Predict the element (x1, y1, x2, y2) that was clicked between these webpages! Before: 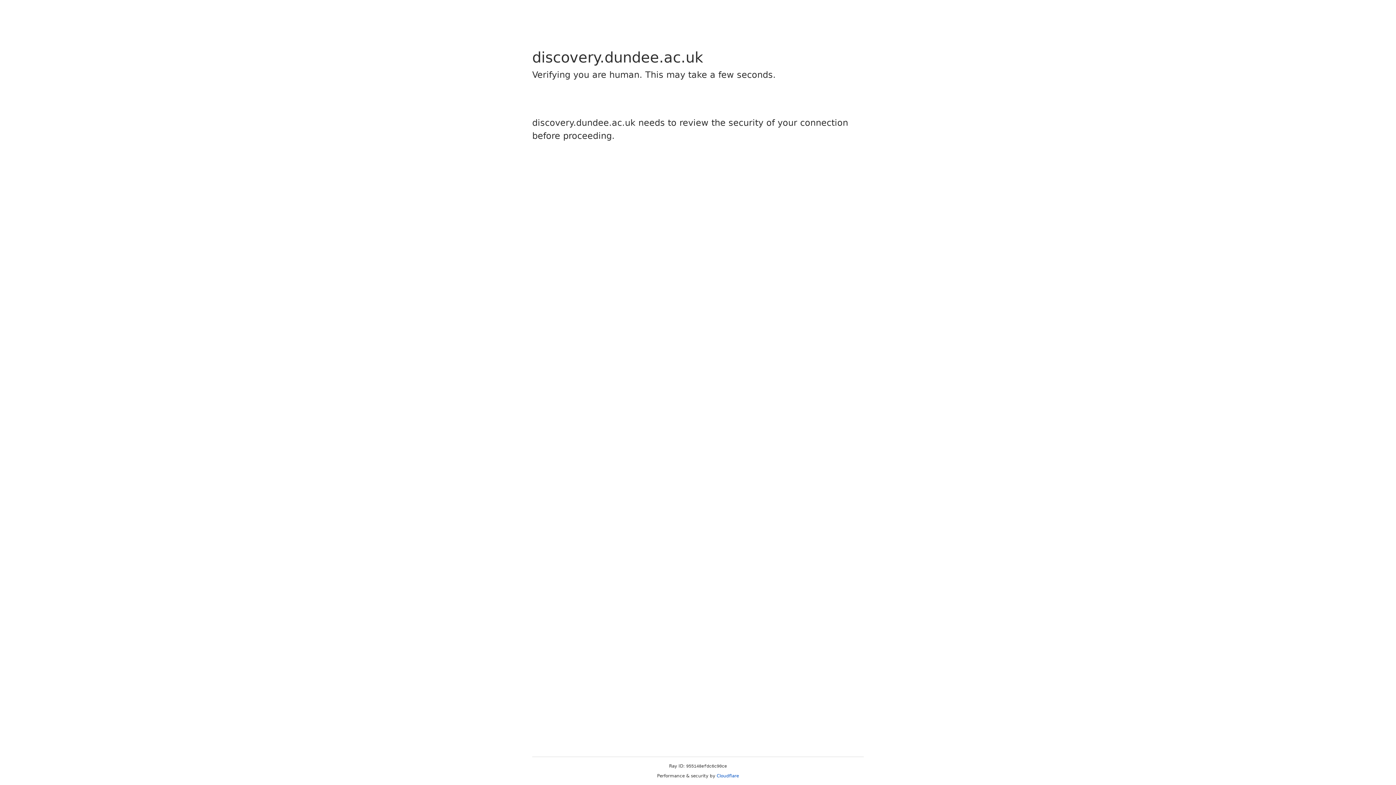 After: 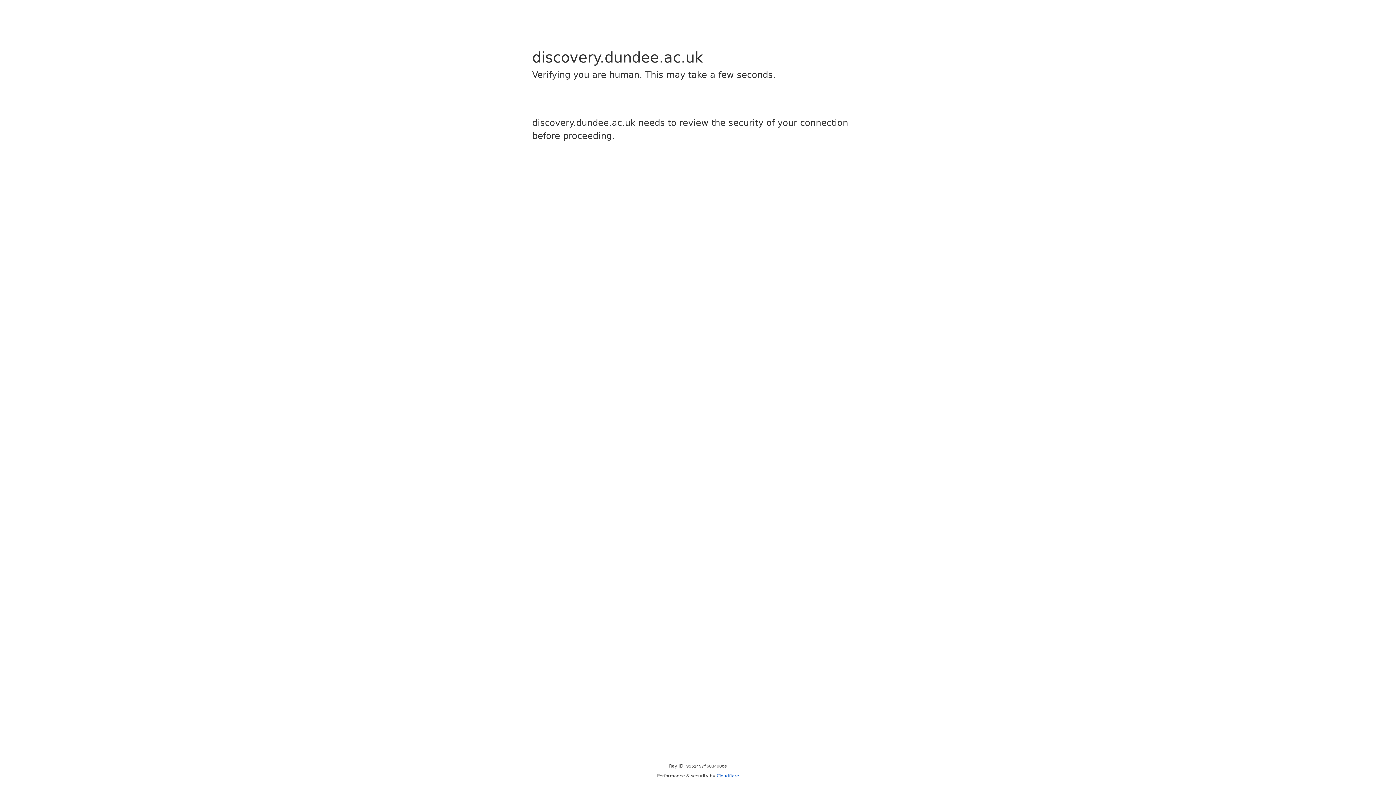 Action: label: Cloudflare bbox: (716, 773, 739, 778)